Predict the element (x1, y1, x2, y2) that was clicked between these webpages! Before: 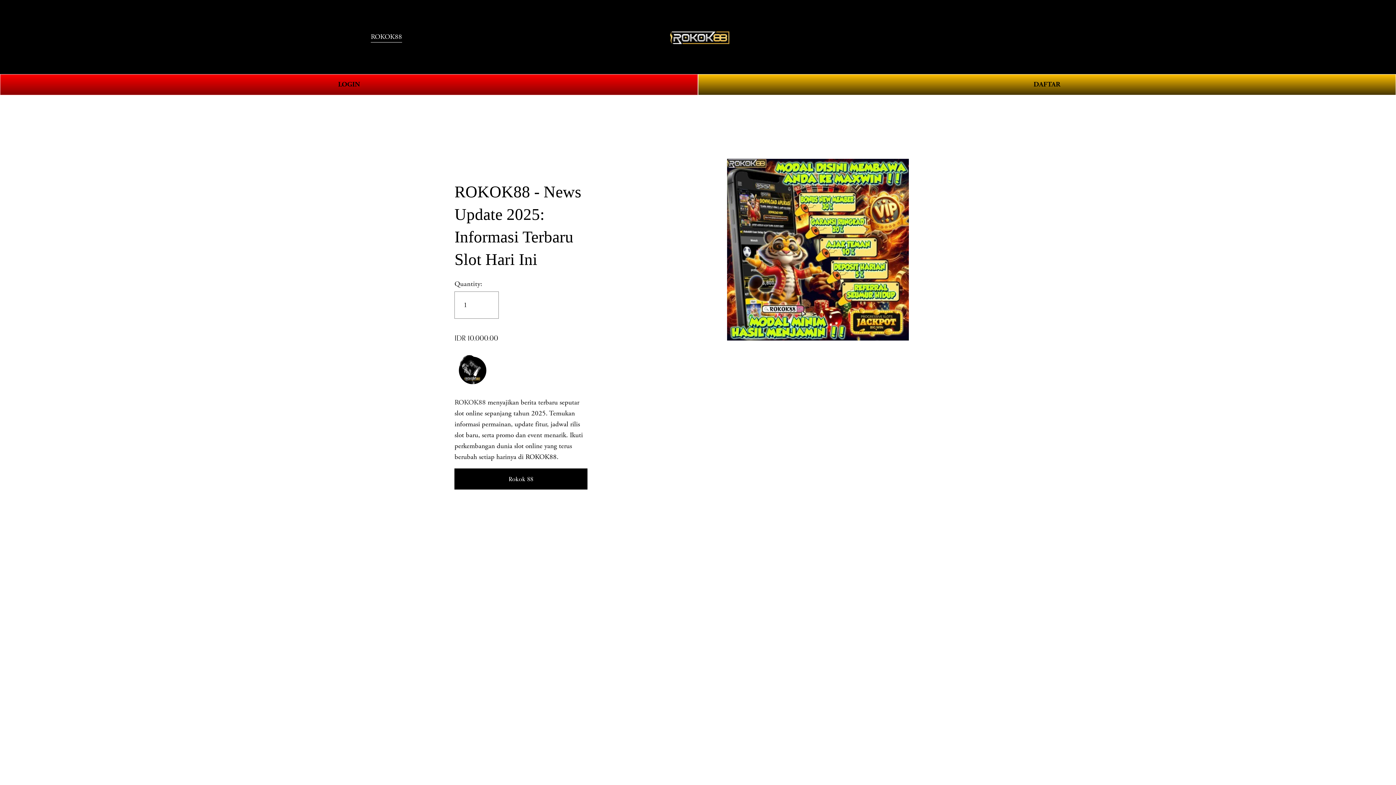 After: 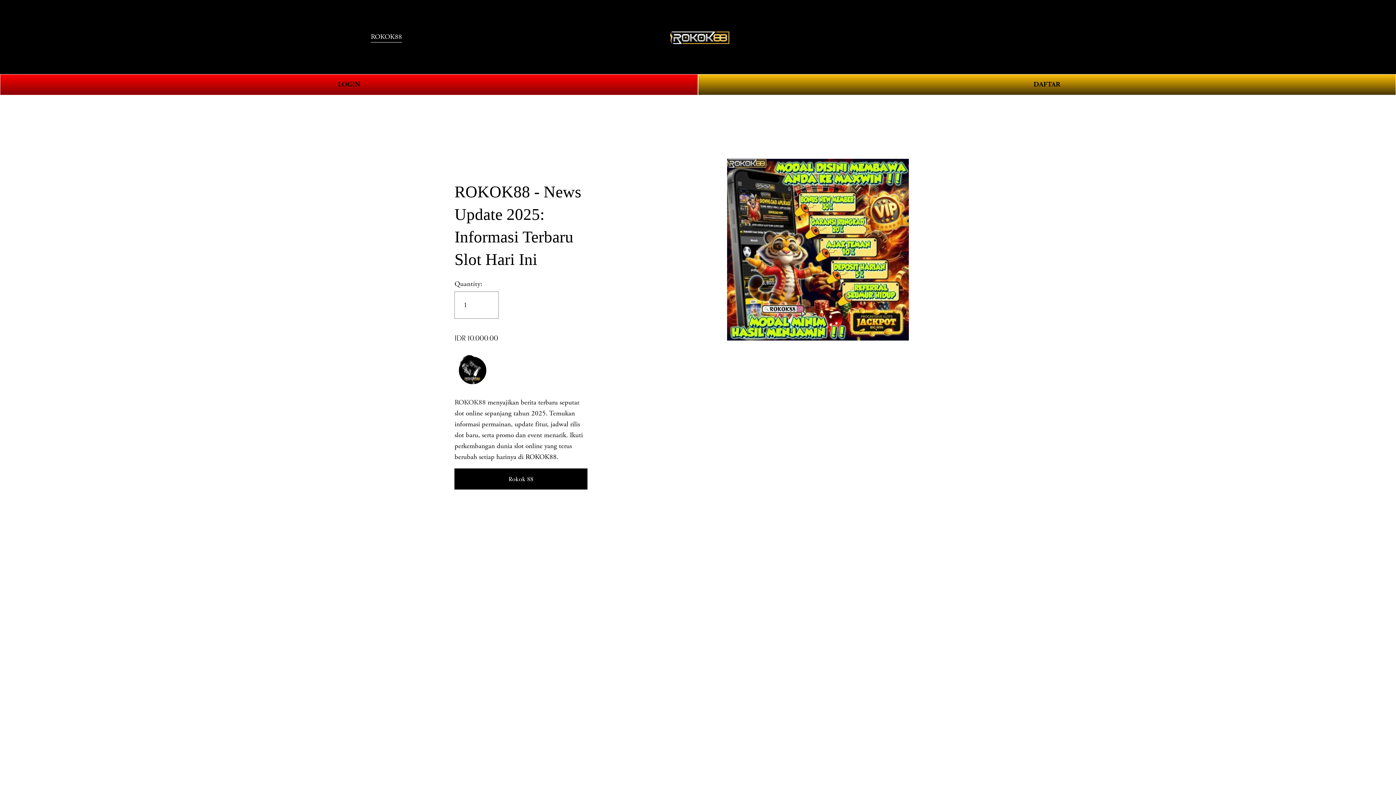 Action: bbox: (665, 27, 731, 46)